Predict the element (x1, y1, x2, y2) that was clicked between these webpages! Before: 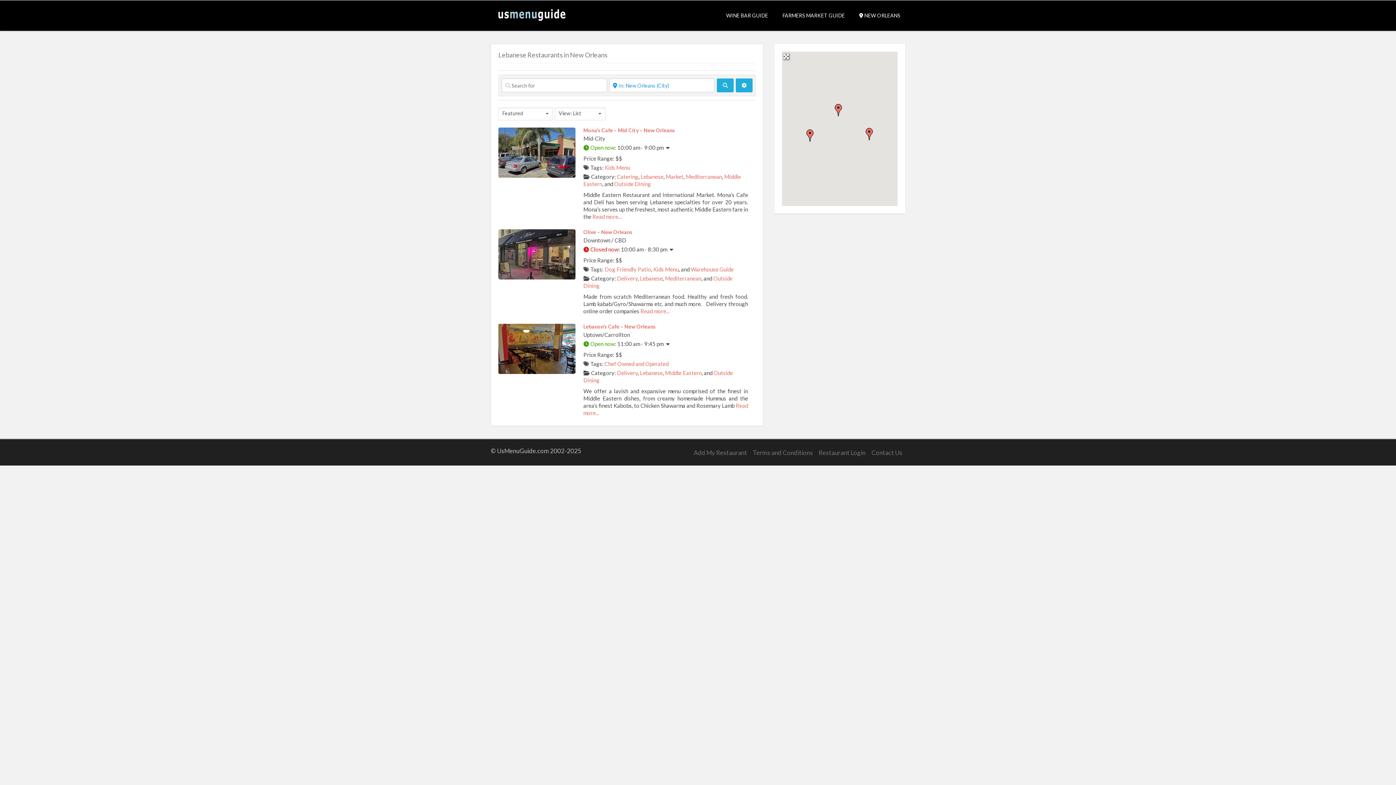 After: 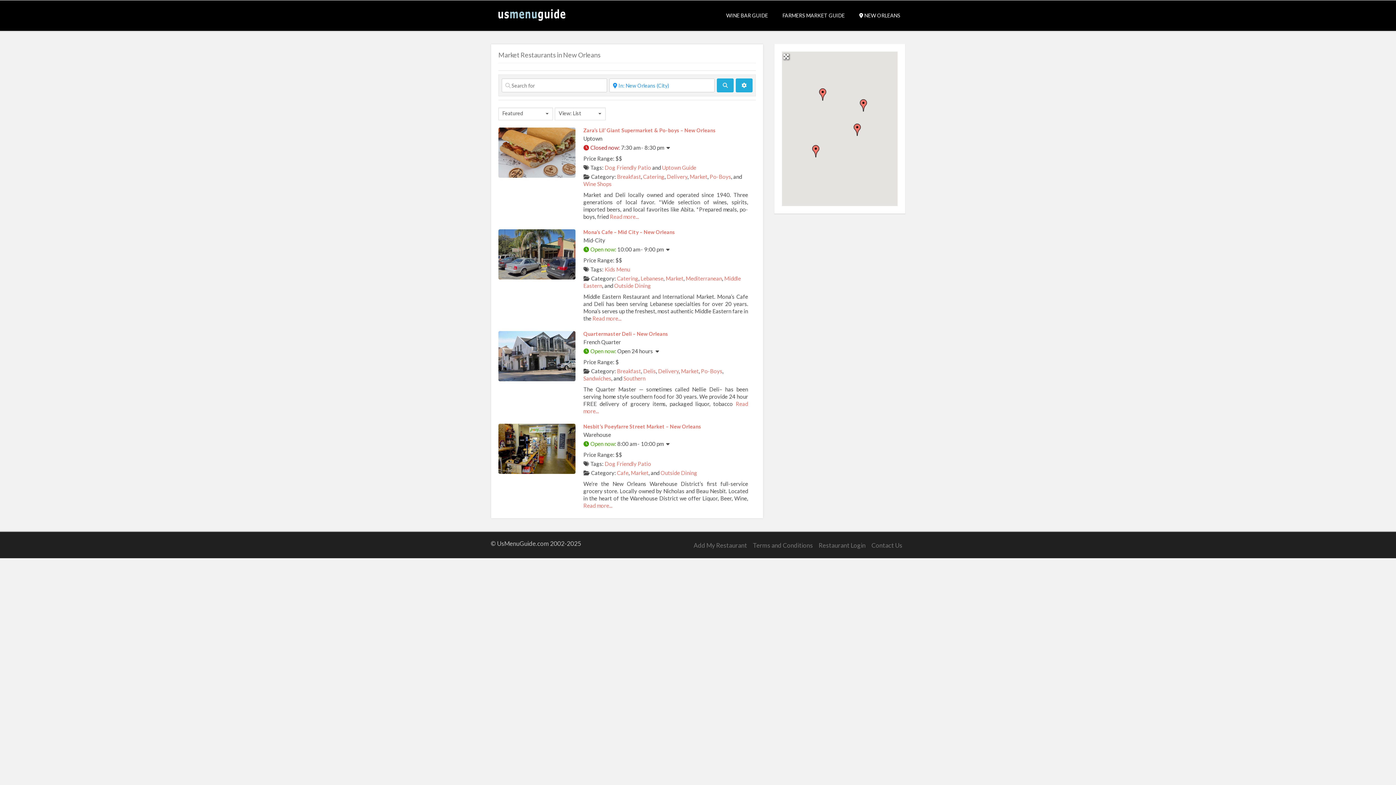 Action: bbox: (665, 173, 683, 180) label: Market